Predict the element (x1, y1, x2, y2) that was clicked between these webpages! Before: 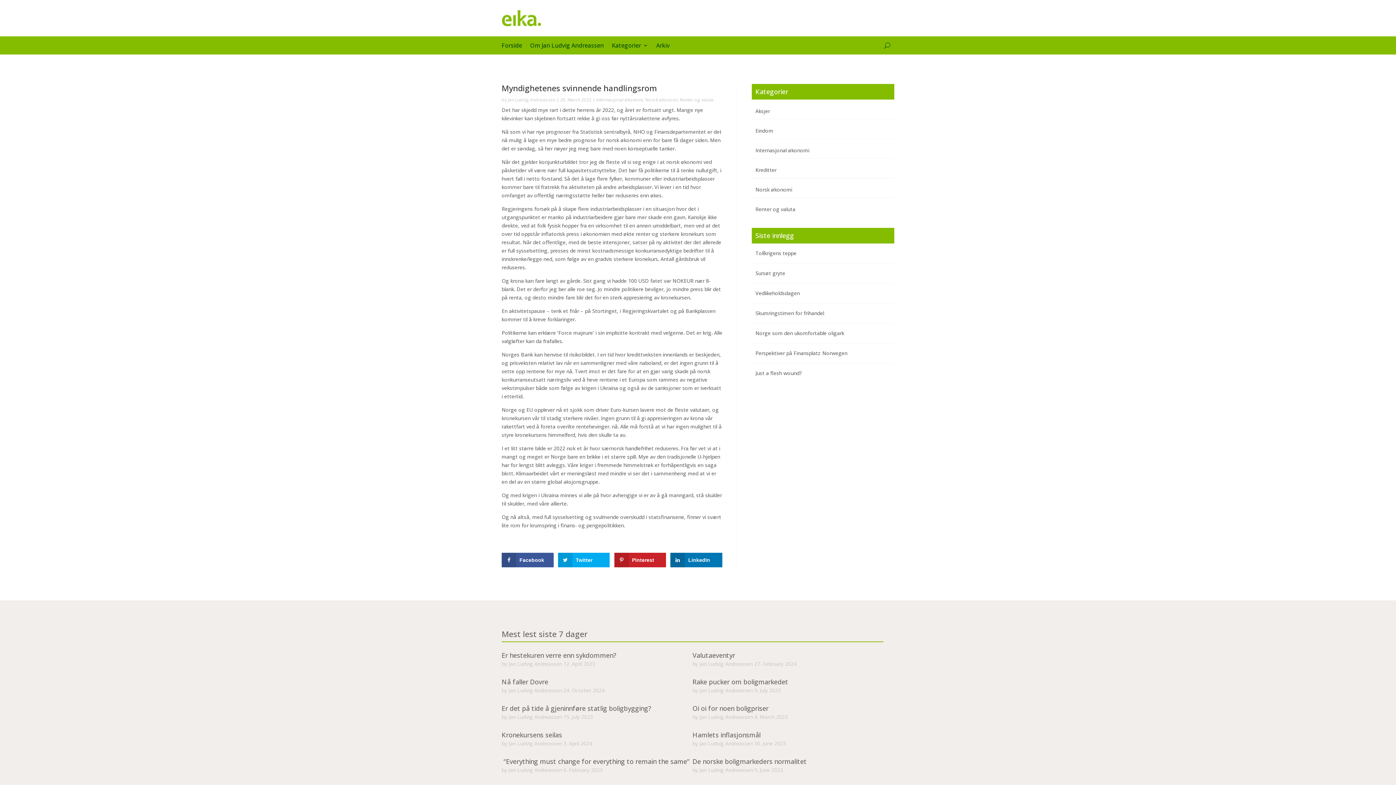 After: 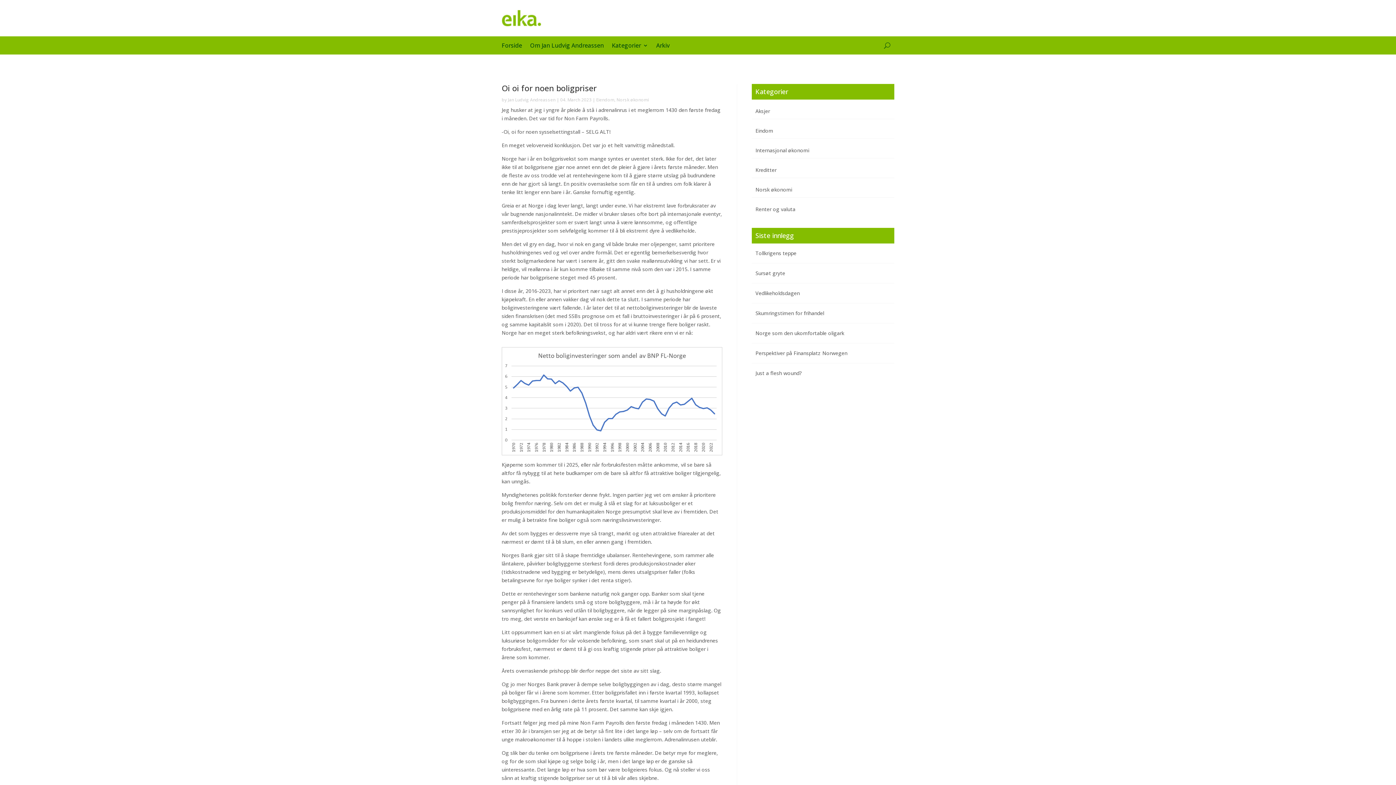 Action: label: Oi oi for noen boligpriser bbox: (692, 704, 883, 713)